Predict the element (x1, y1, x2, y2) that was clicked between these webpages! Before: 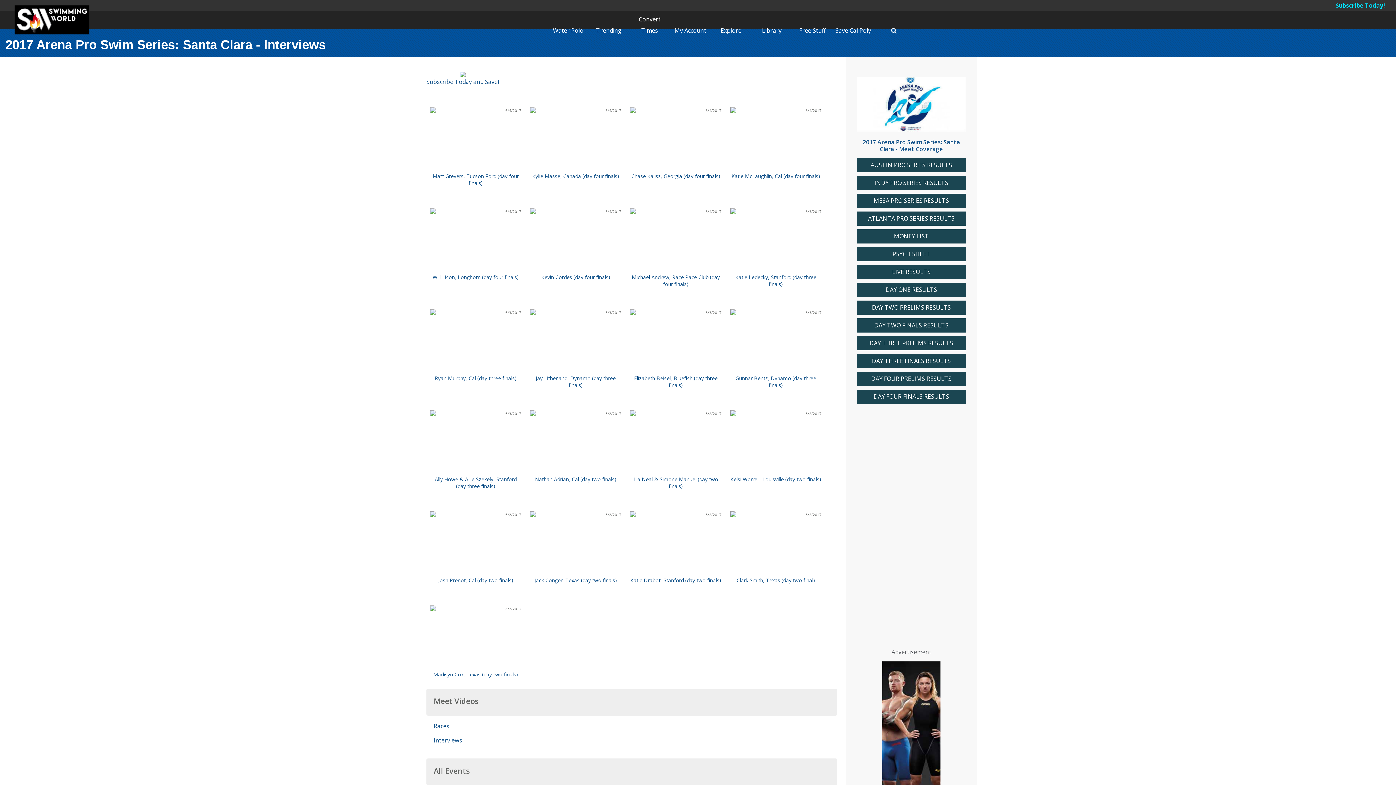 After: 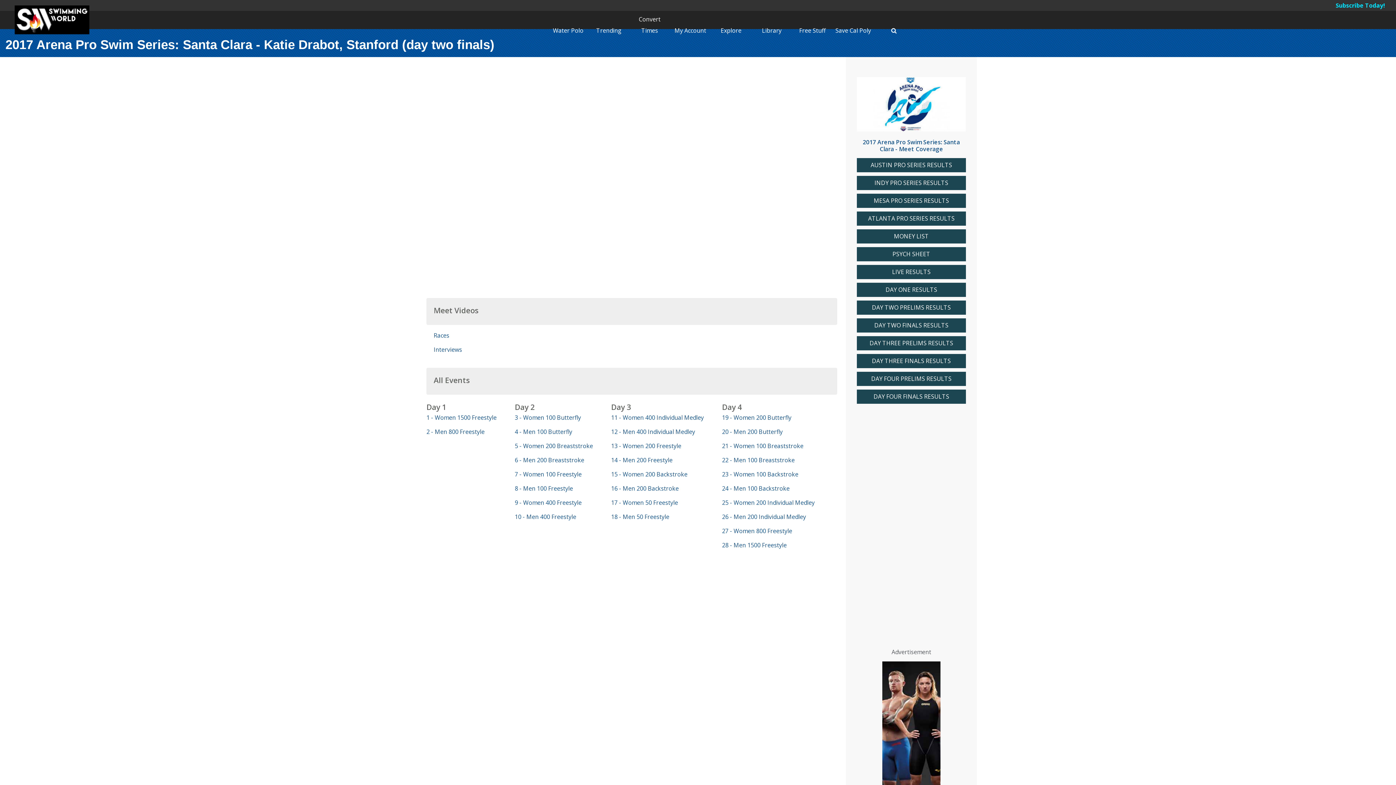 Action: label: Katie Drabot, Stanford (day two finals) bbox: (630, 577, 721, 584)